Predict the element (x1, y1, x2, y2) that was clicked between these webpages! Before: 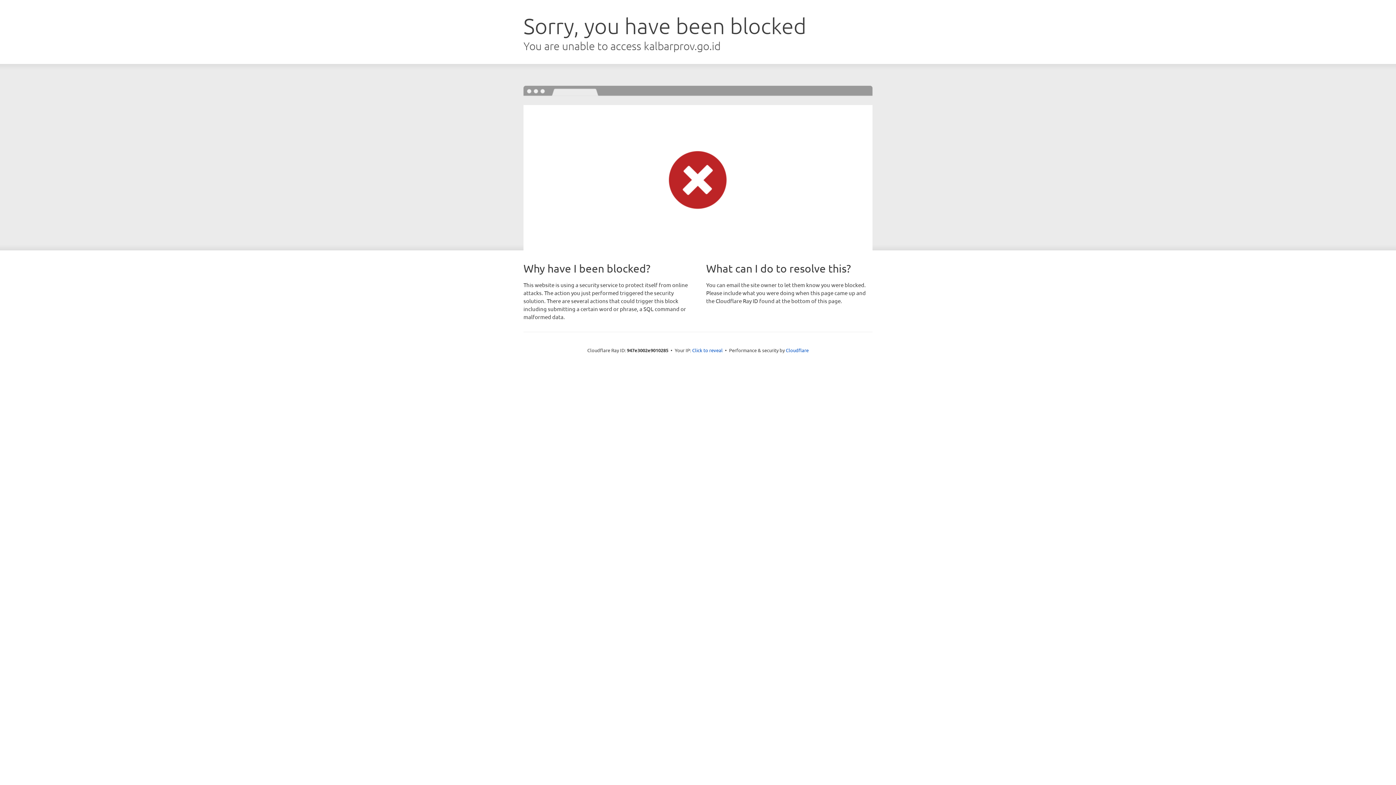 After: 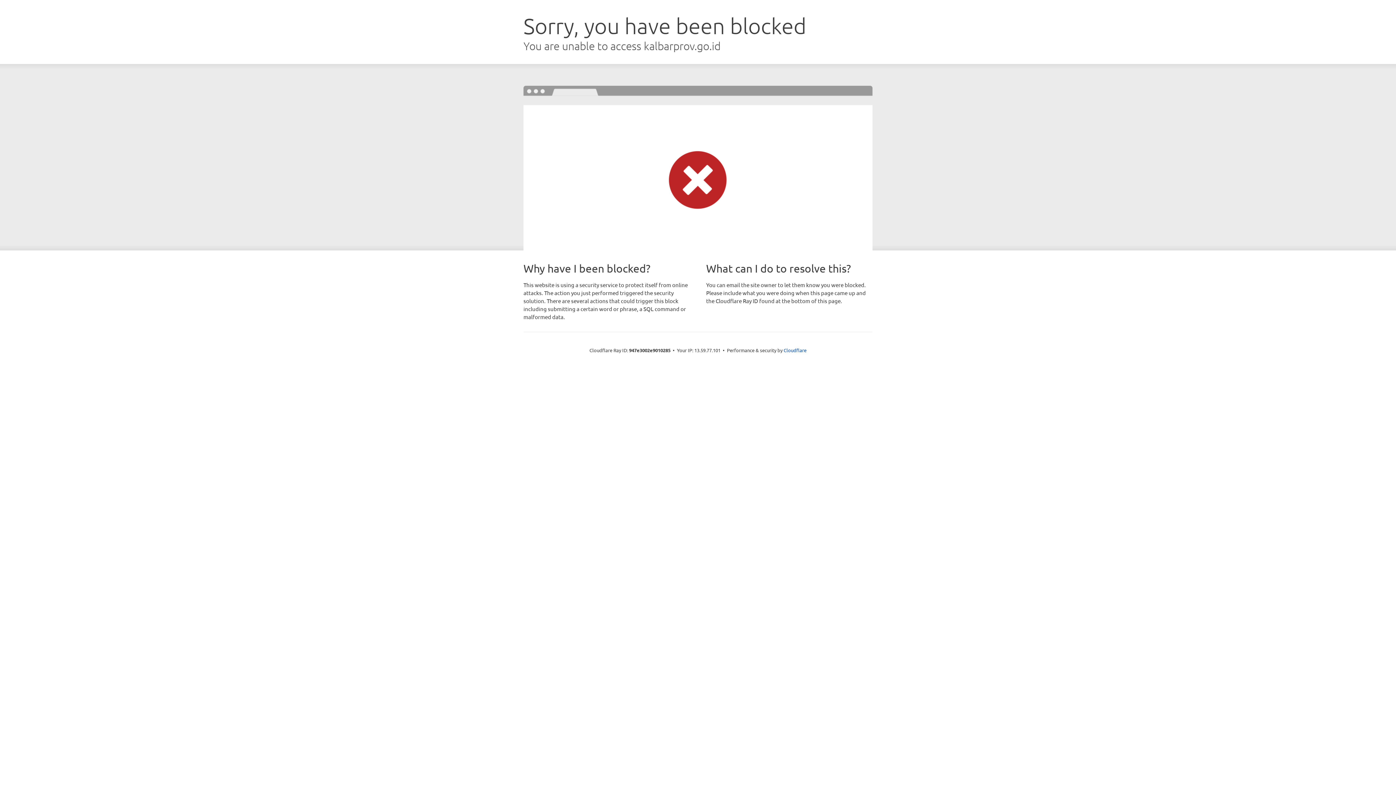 Action: bbox: (692, 346, 722, 353) label: Click to reveal